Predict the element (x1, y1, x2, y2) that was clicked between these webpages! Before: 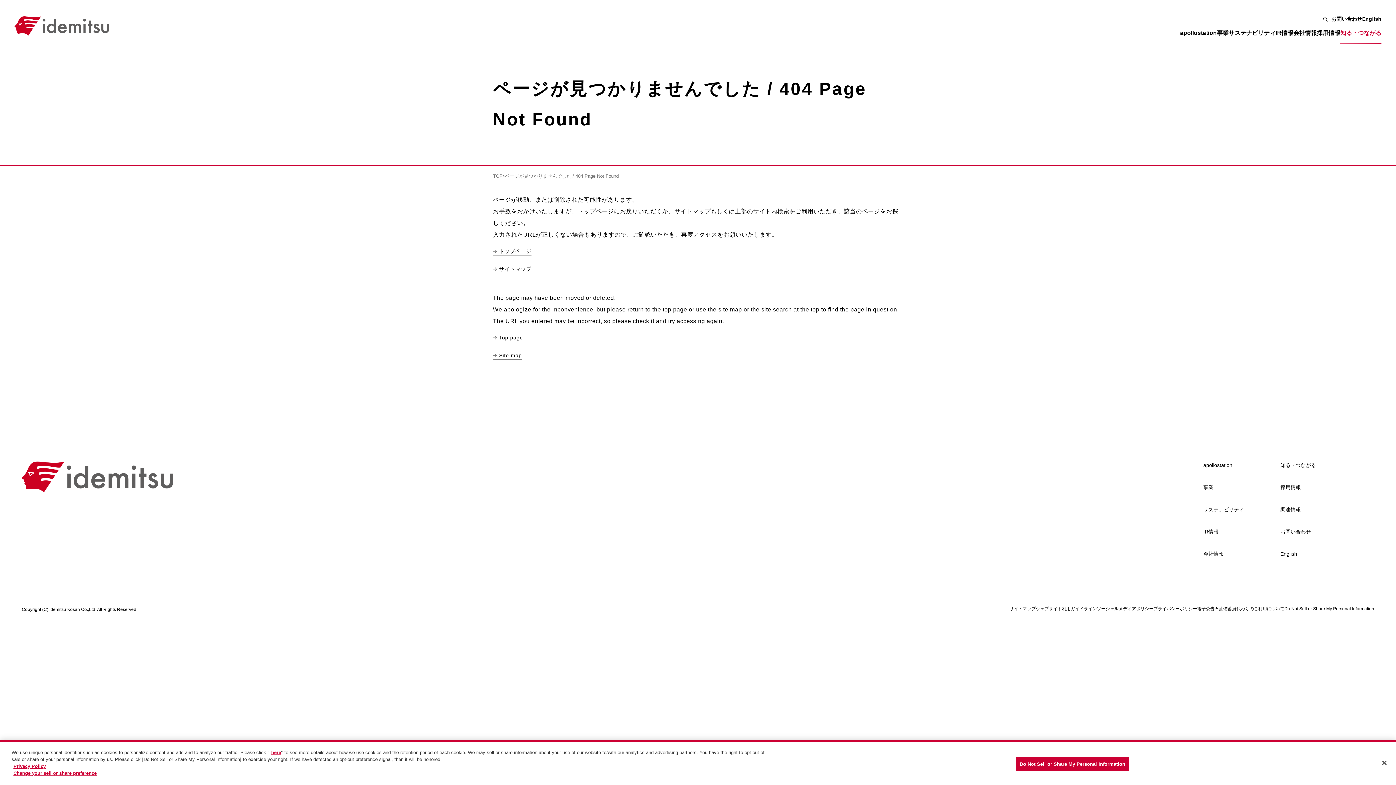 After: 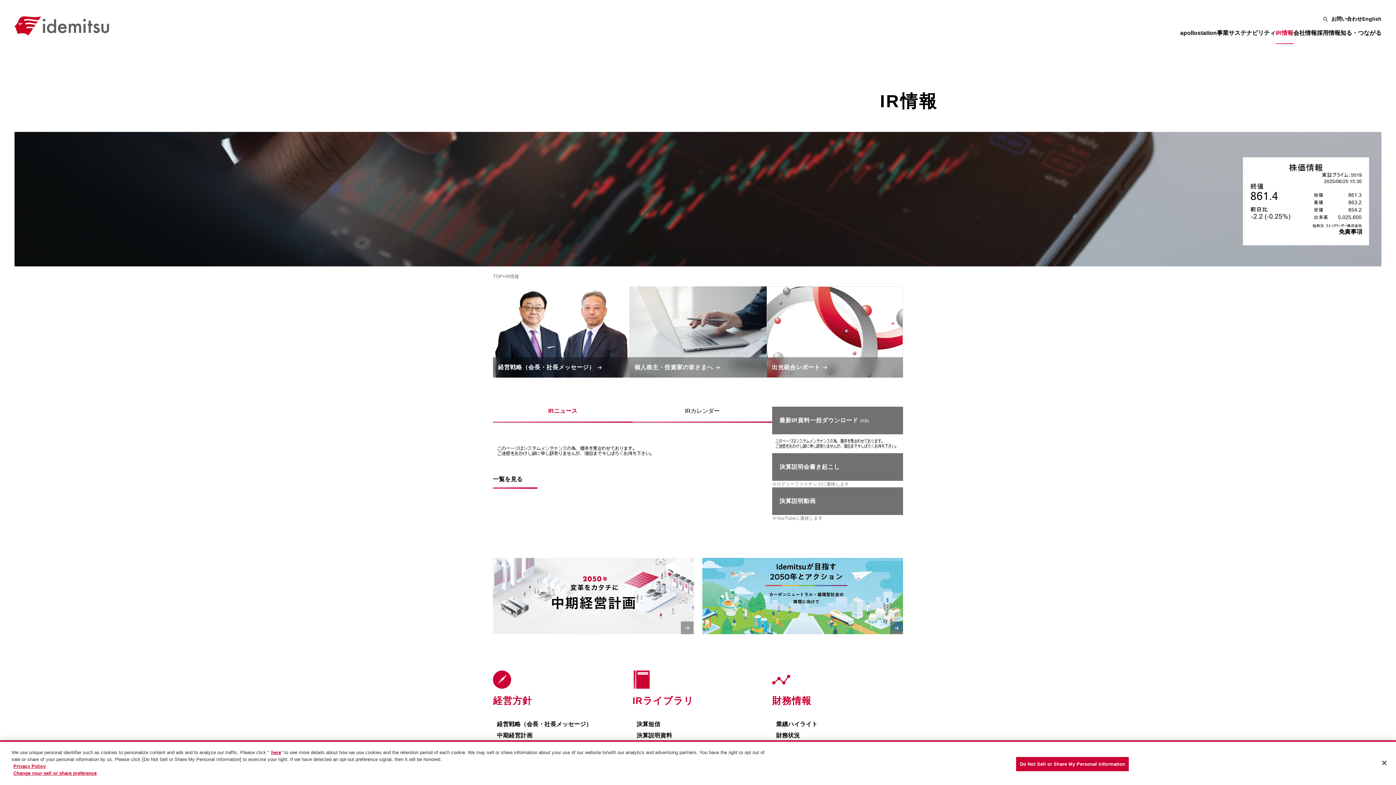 Action: label: IR情報 bbox: (1203, 529, 1218, 534)